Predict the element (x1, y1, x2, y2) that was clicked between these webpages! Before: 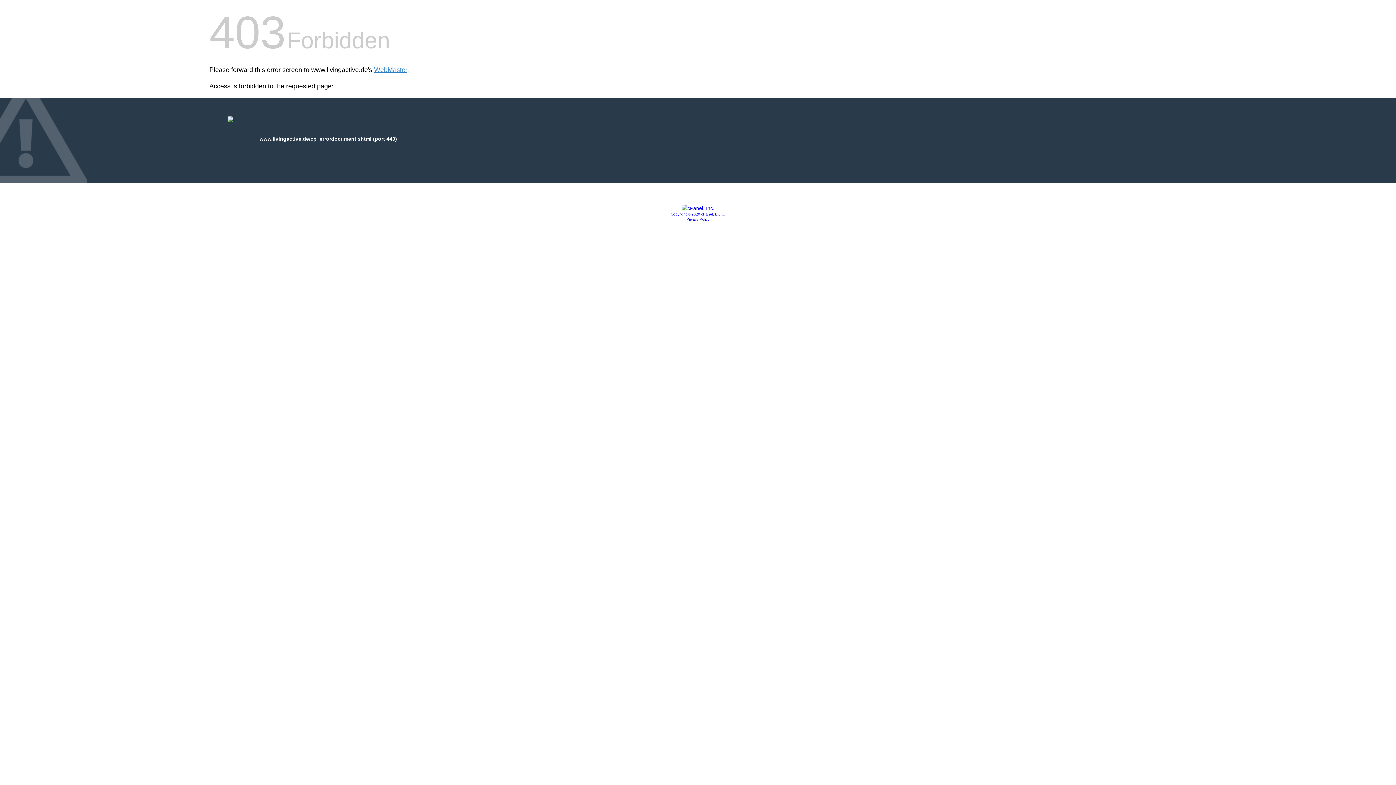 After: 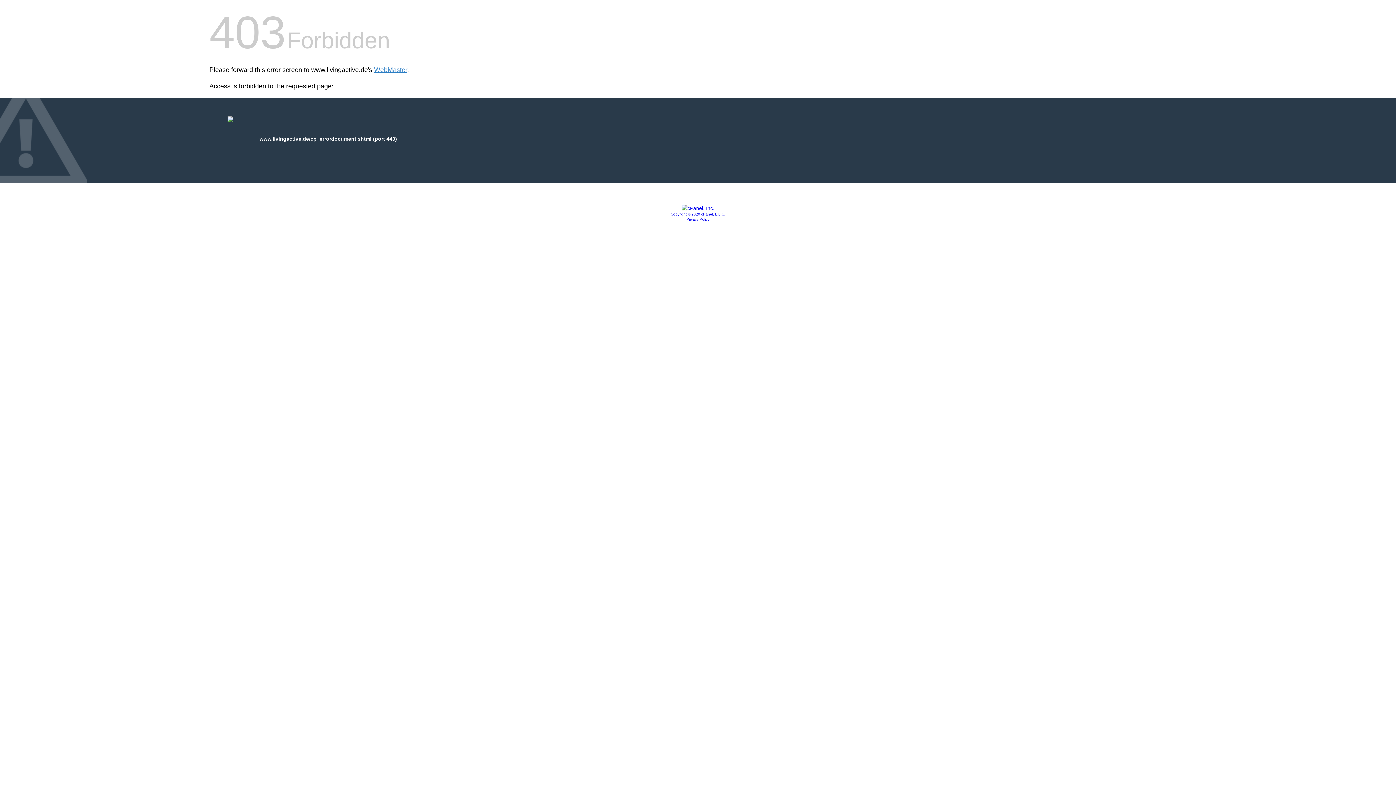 Action: bbox: (681, 205, 714, 211)